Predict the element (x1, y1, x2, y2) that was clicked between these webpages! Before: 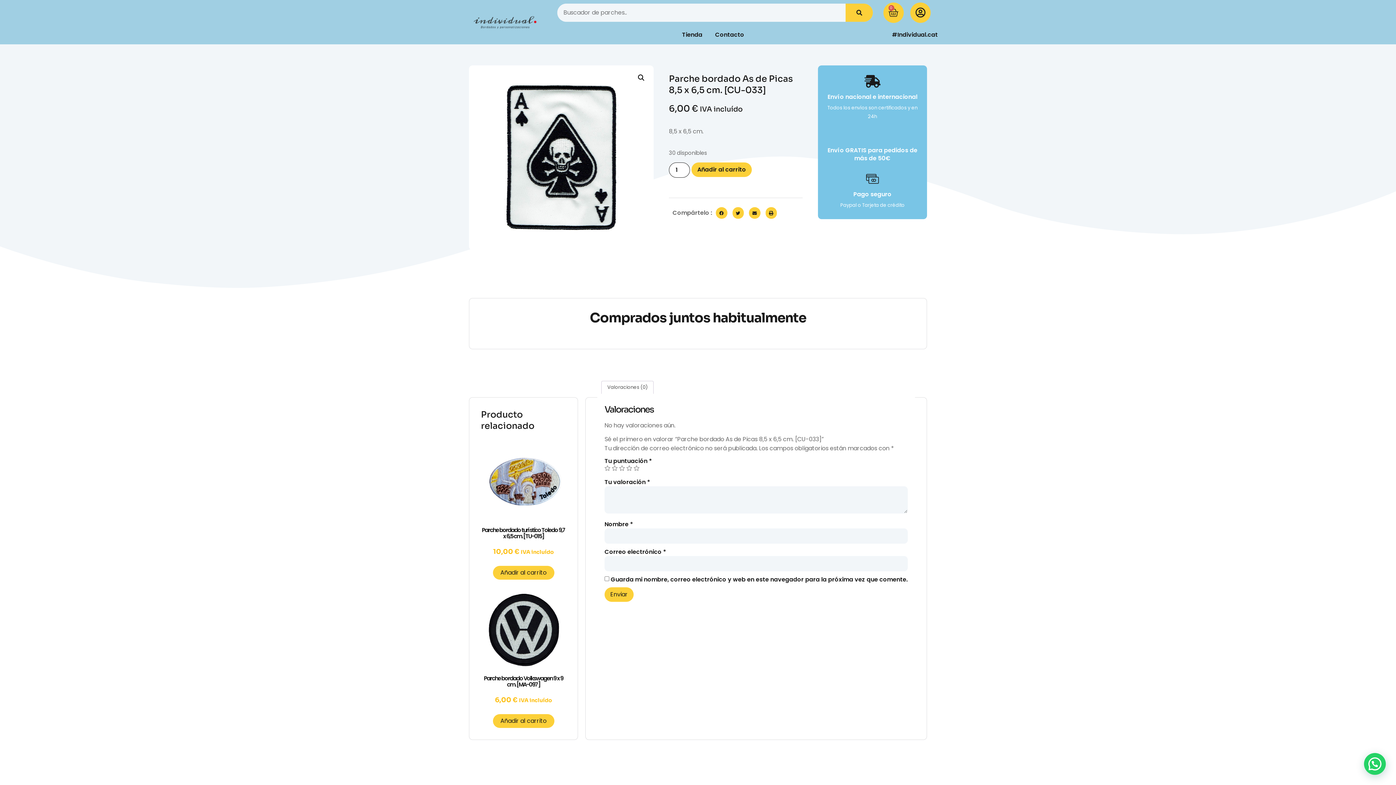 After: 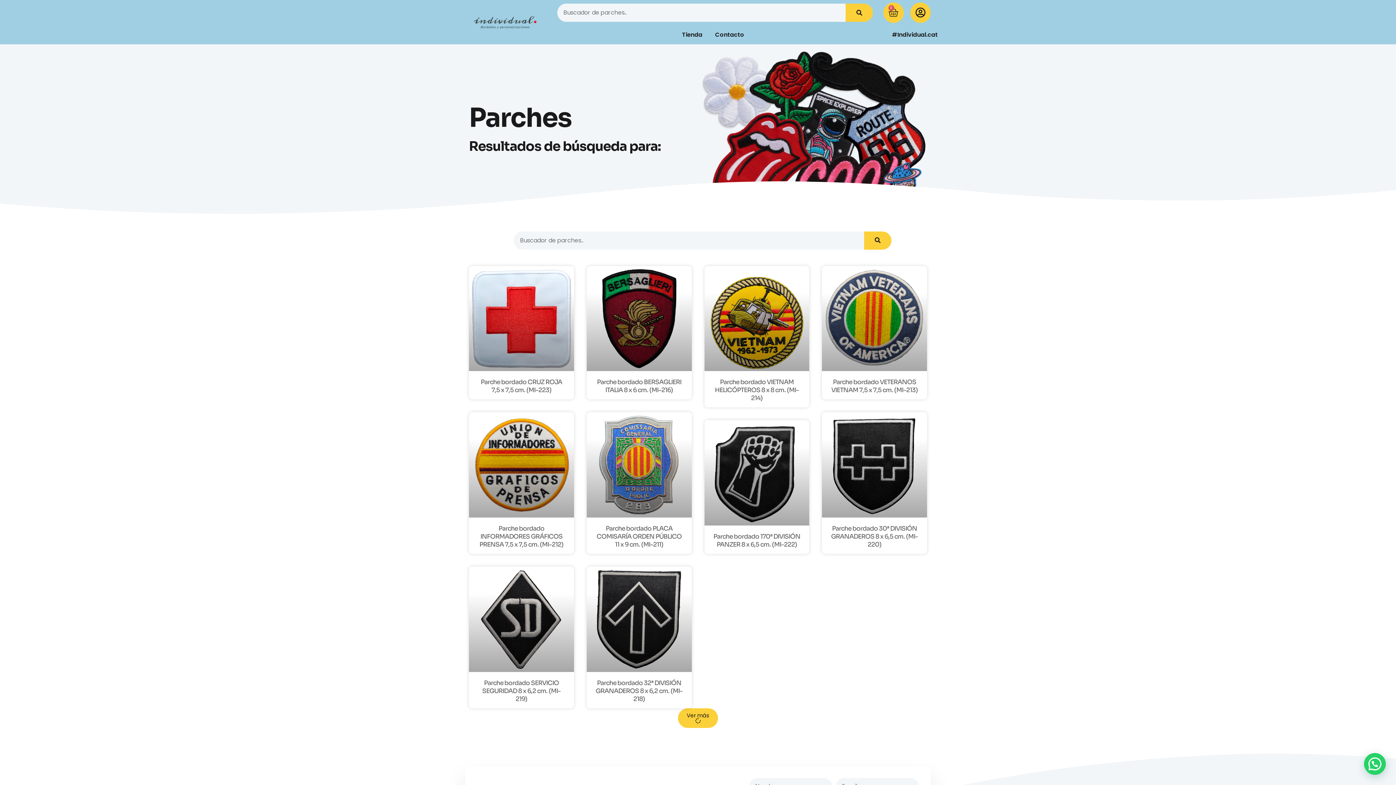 Action: bbox: (845, 3, 873, 21) label: Buscar